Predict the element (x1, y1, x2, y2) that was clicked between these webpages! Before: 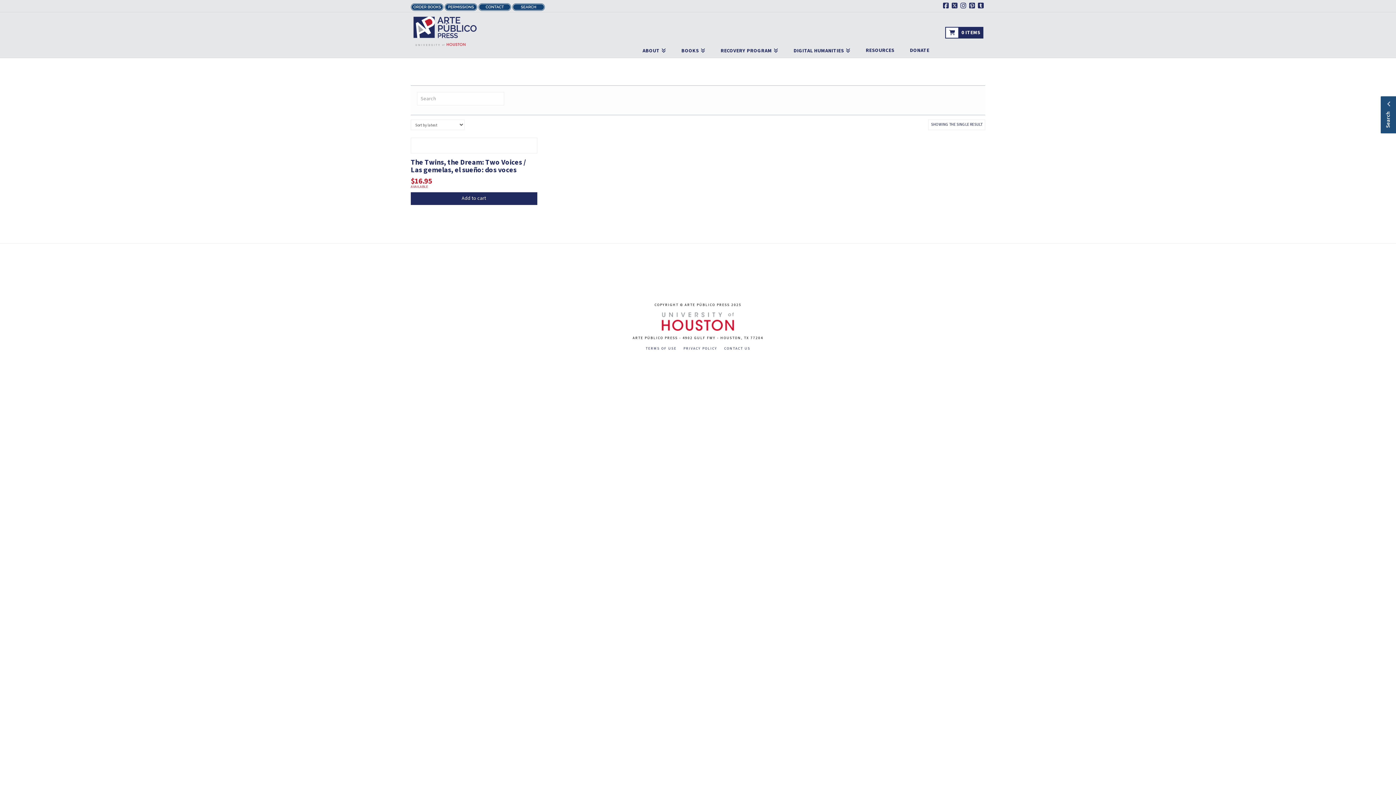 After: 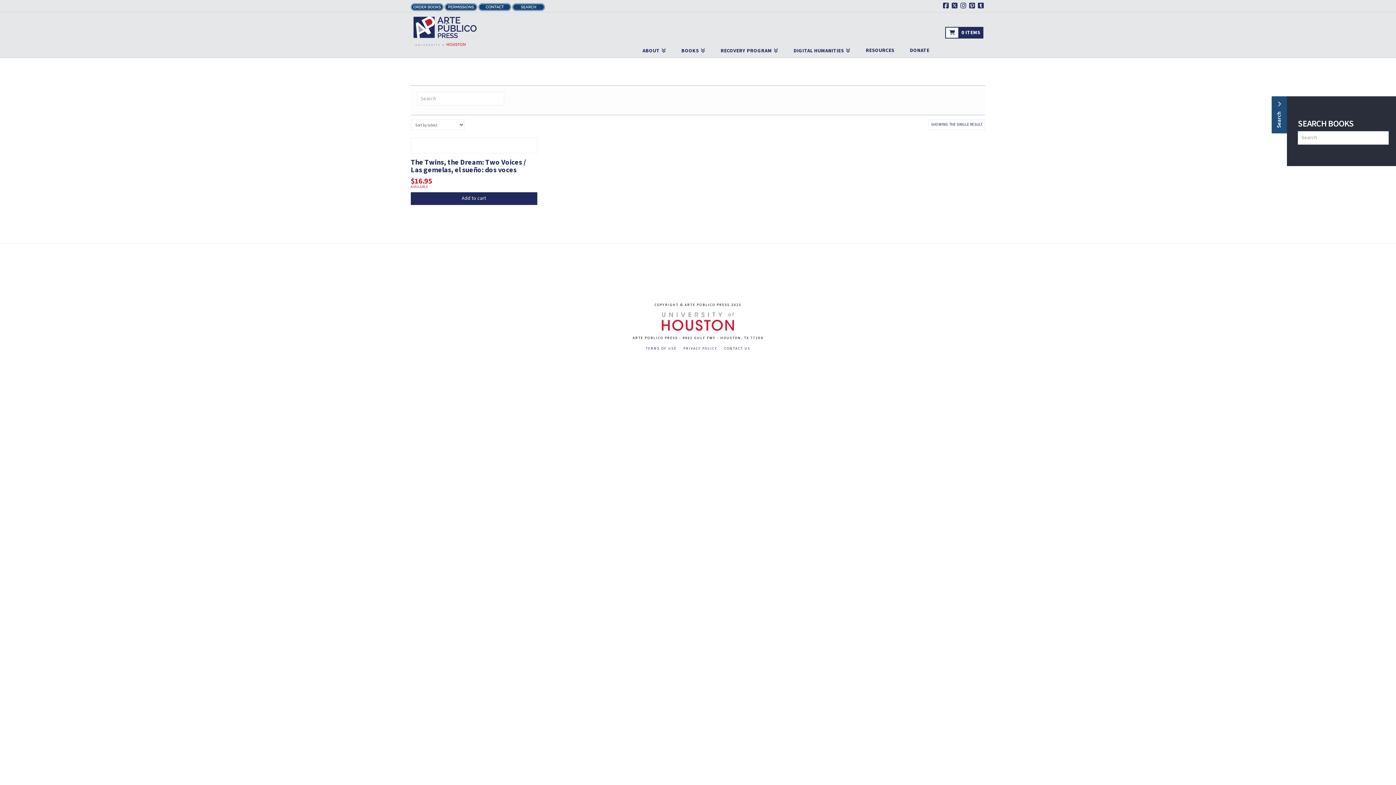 Action: bbox: (1381, 96, 1396, 133) label: Search